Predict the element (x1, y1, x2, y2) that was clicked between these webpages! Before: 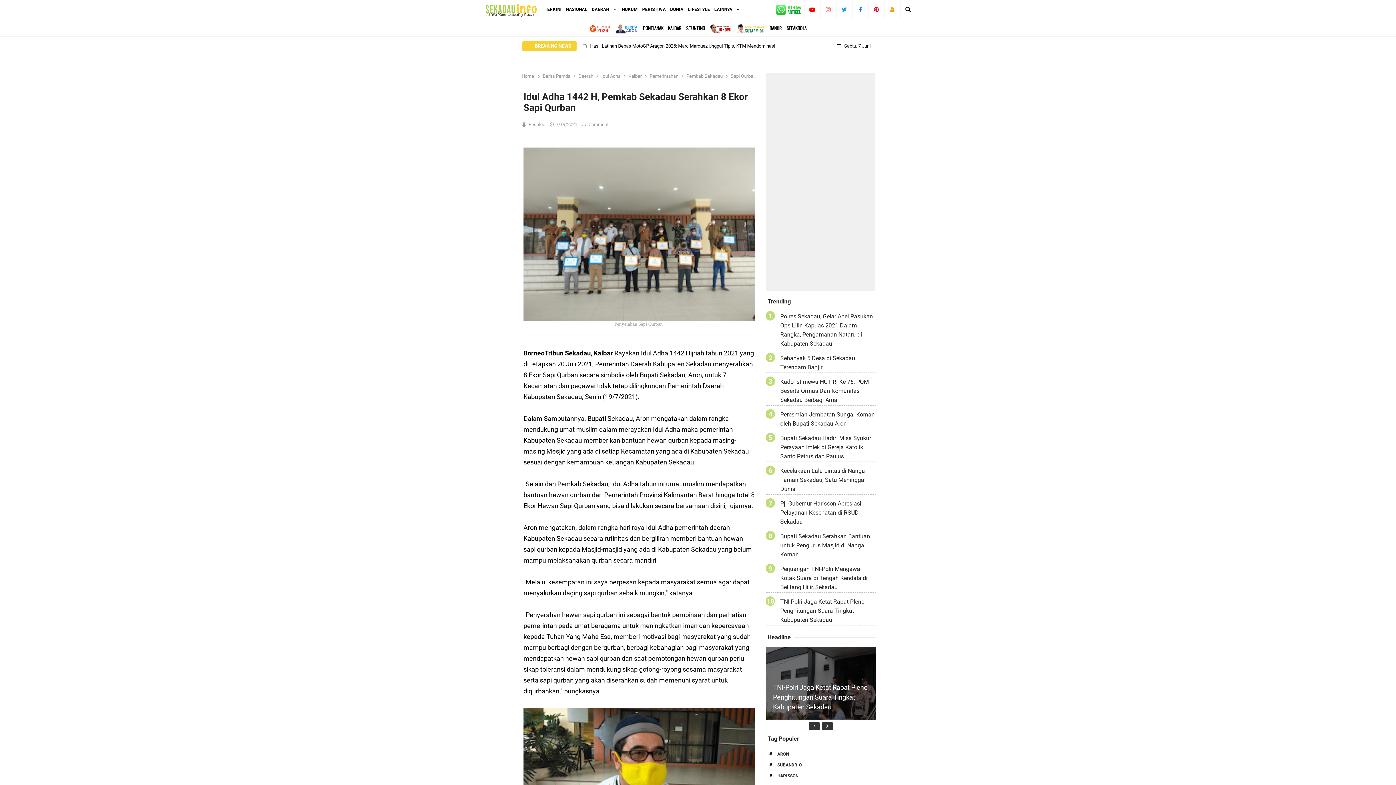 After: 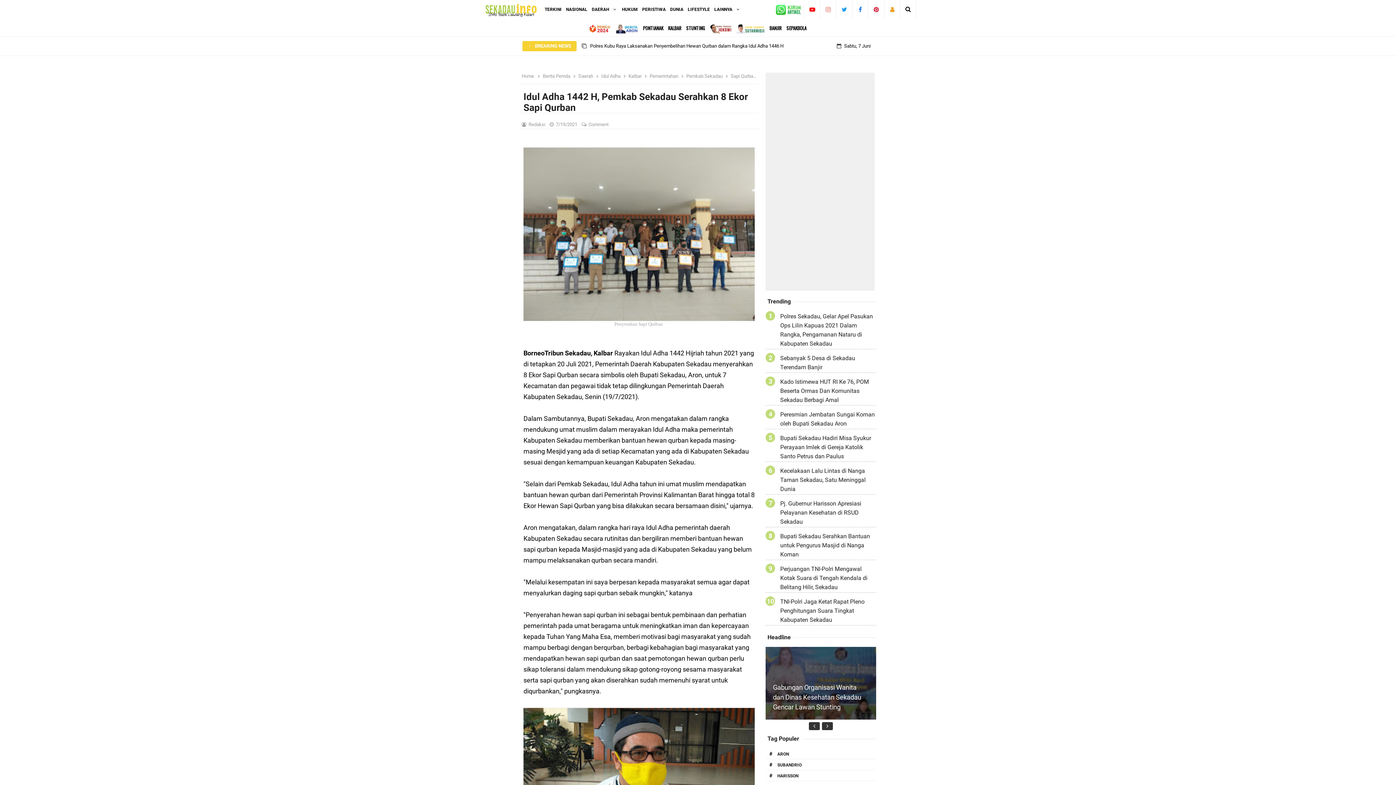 Action: bbox: (804, 0, 820, 18)